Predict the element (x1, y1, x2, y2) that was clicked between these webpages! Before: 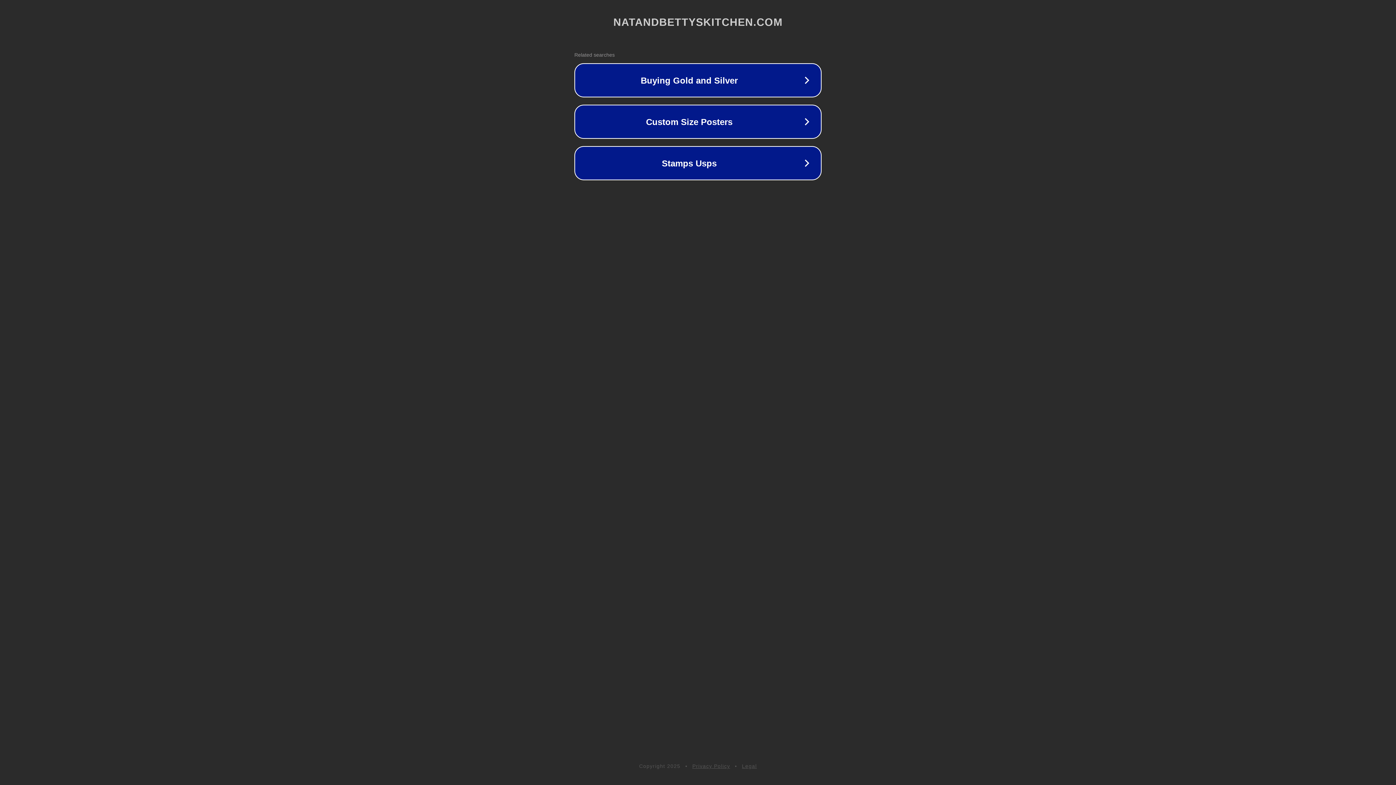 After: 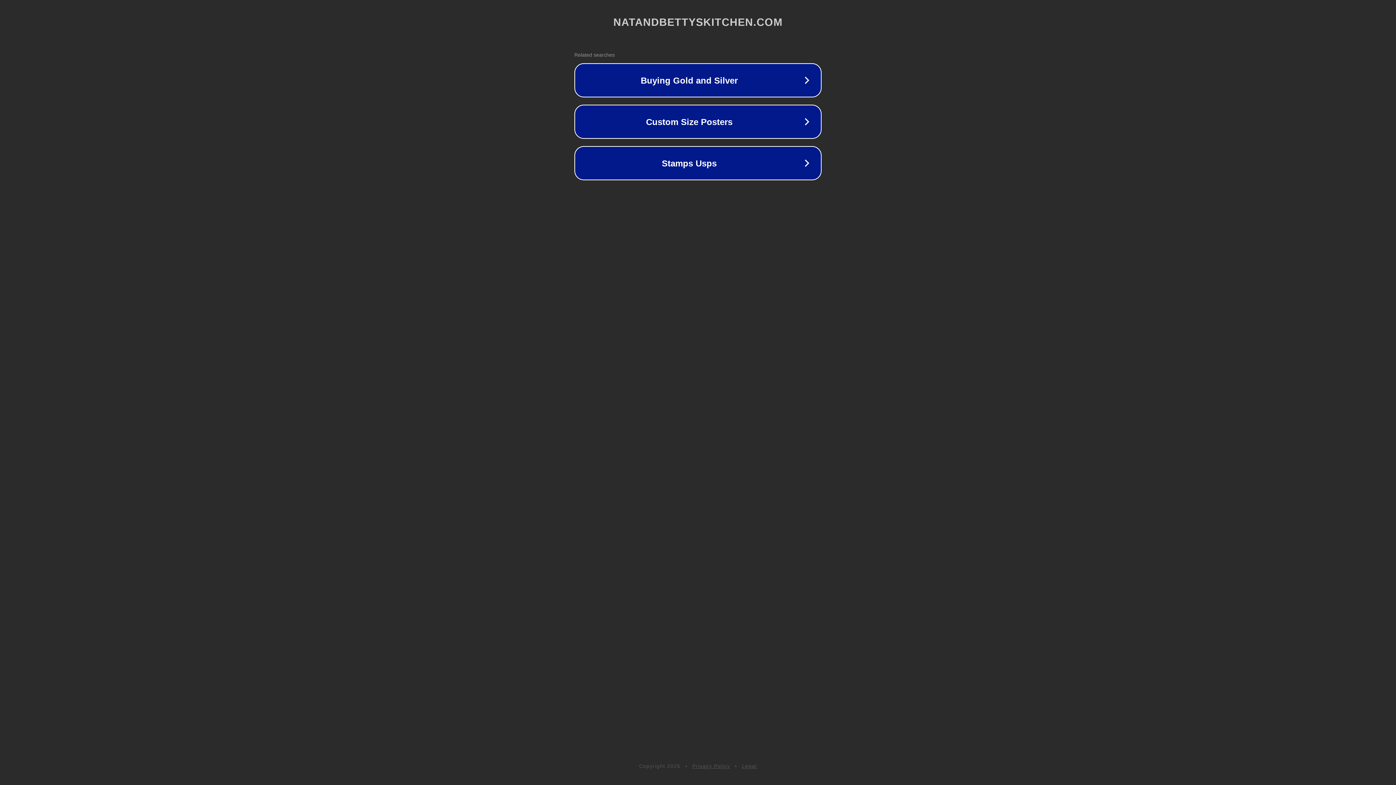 Action: label: Legal bbox: (742, 763, 757, 769)